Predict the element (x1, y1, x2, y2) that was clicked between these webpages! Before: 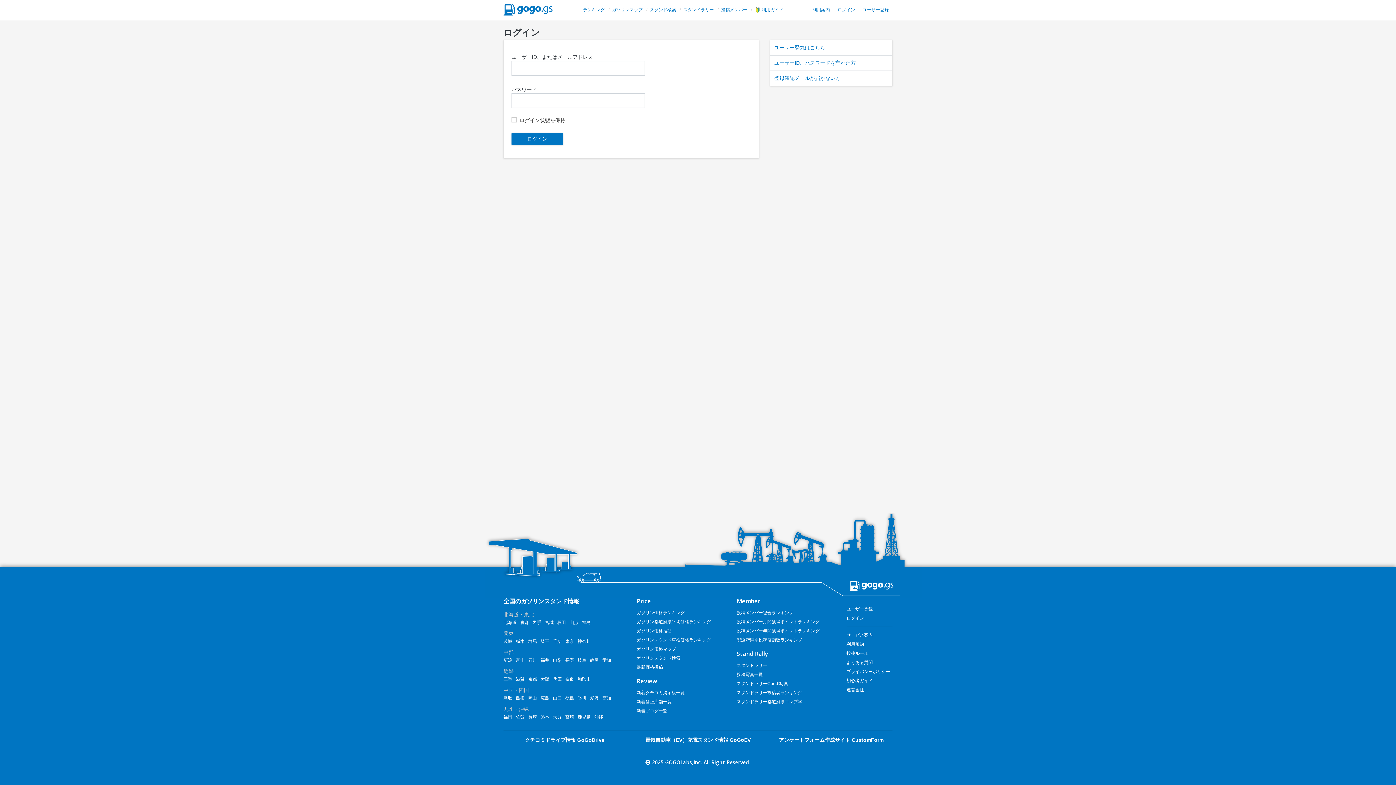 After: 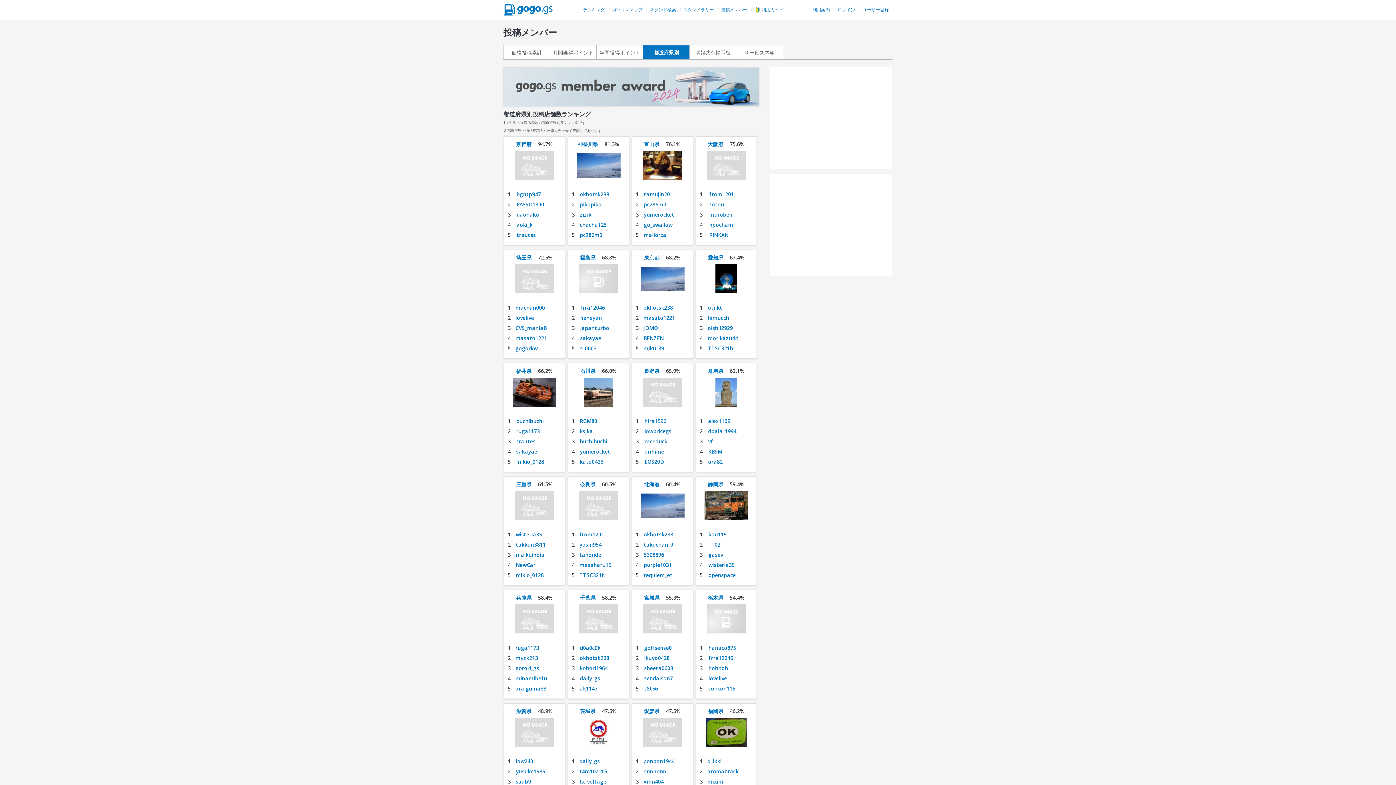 Action: label: 投稿メンバー bbox: (721, 7, 747, 12)